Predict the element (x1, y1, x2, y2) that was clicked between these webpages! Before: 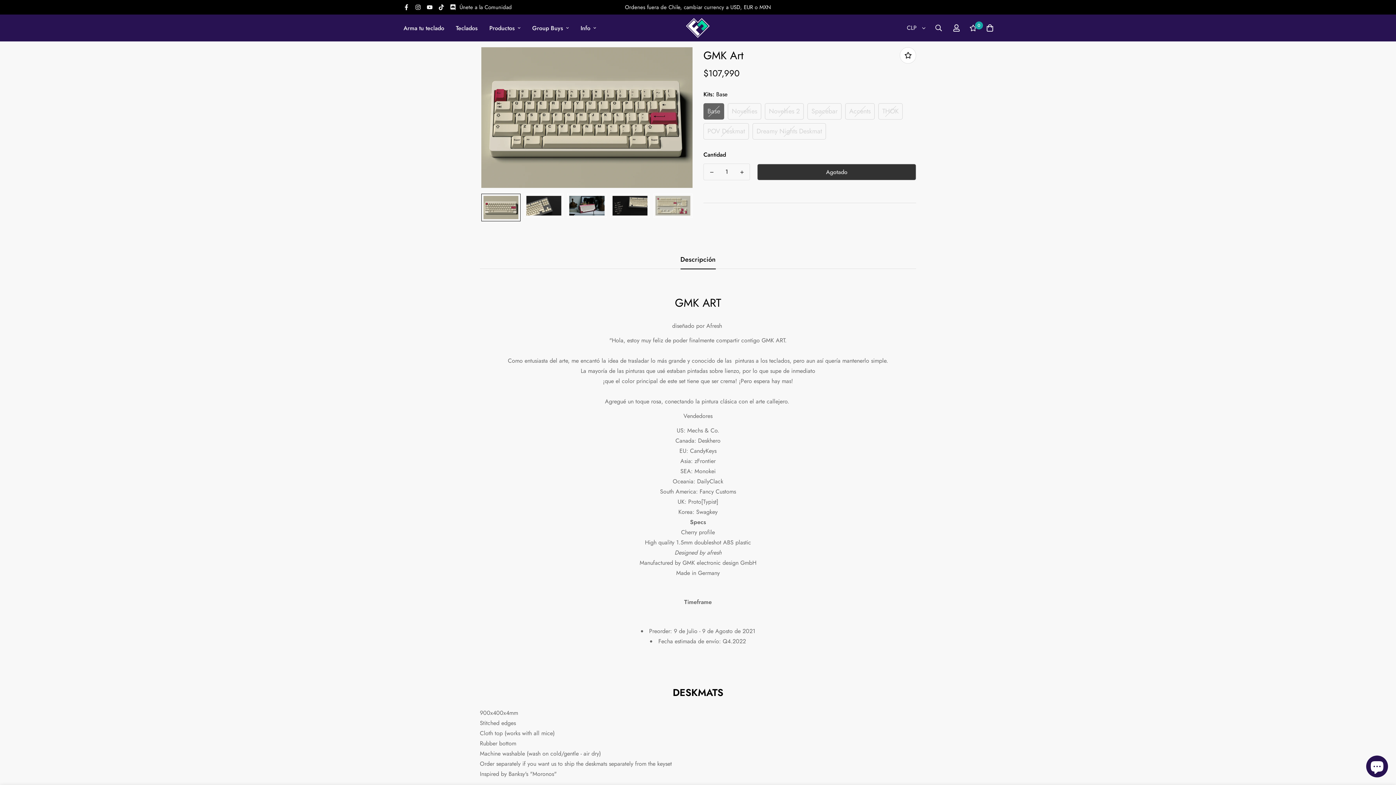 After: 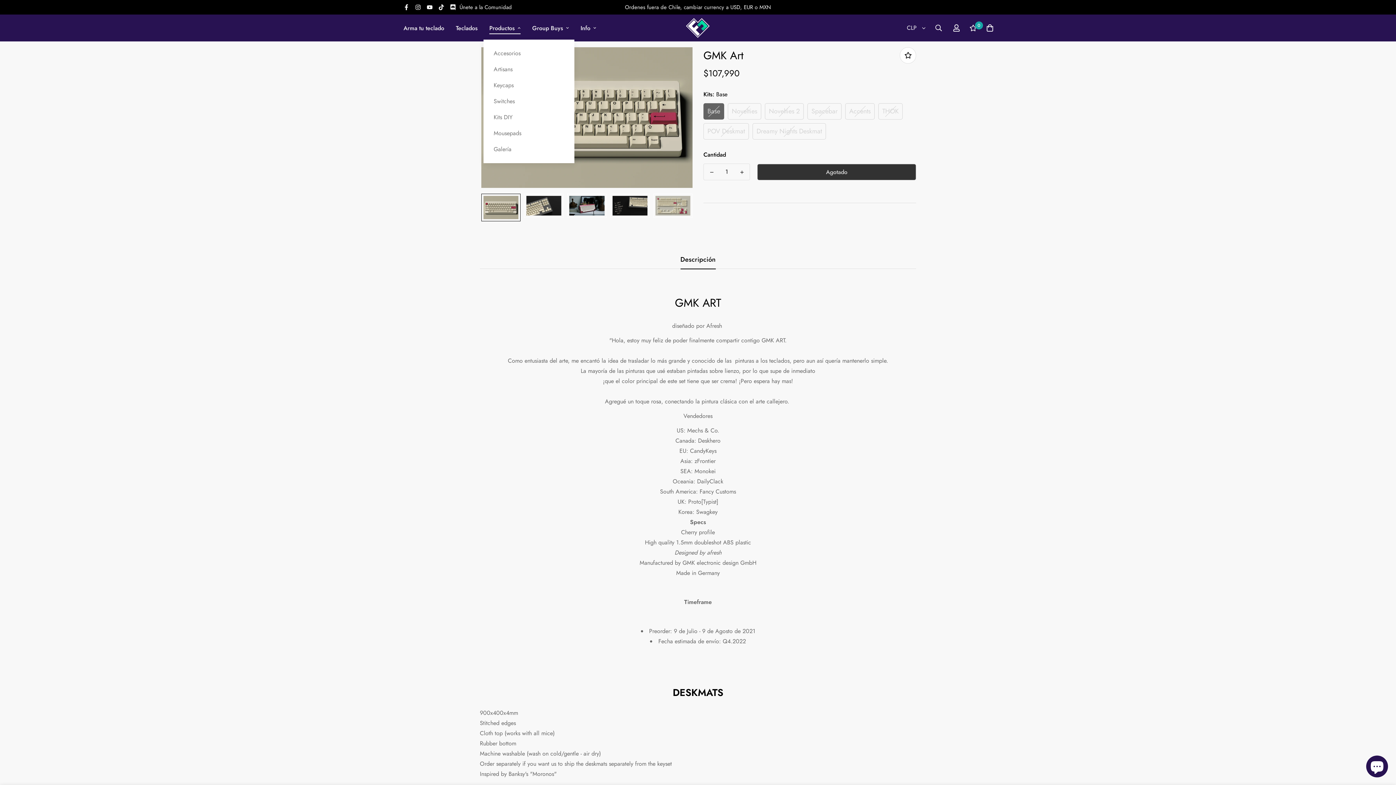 Action: label: Productos bbox: (483, 16, 526, 39)